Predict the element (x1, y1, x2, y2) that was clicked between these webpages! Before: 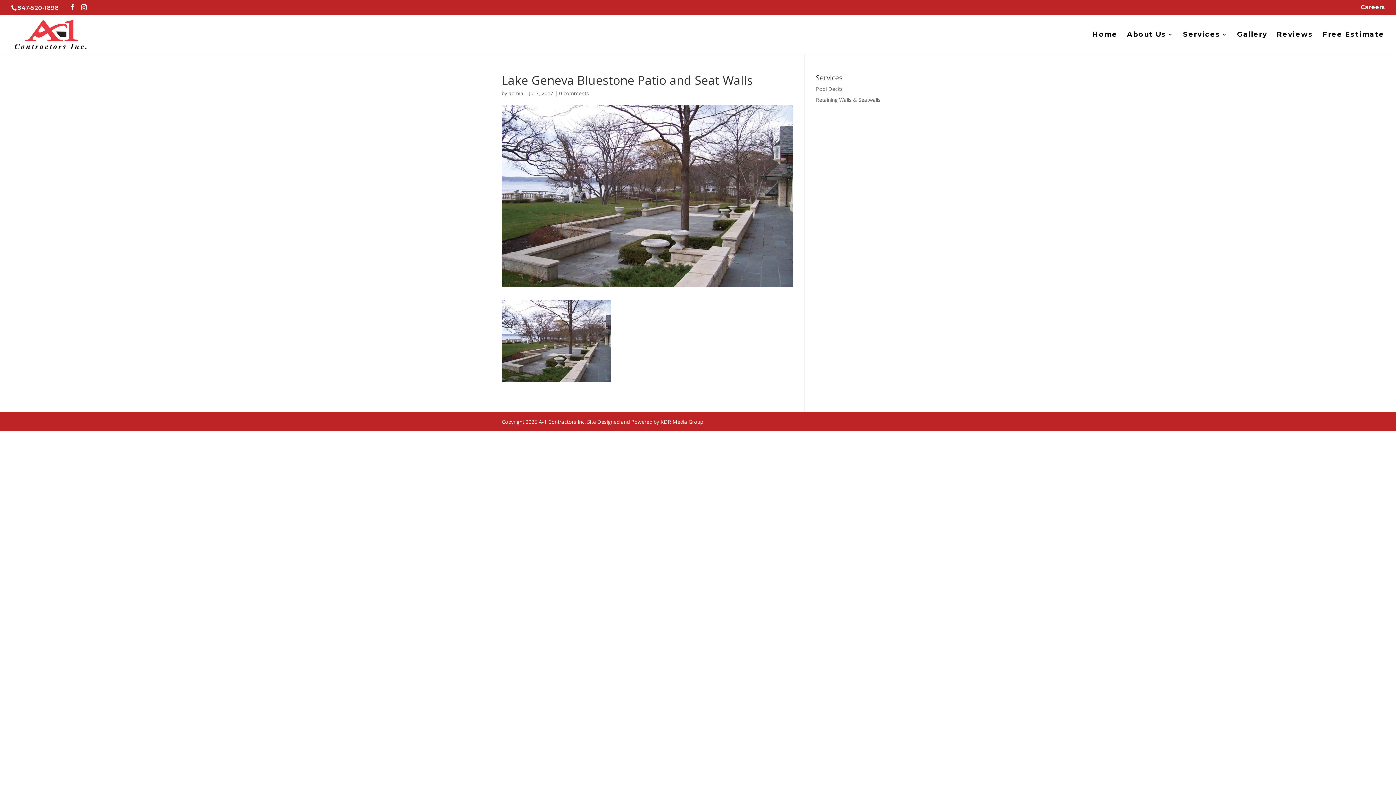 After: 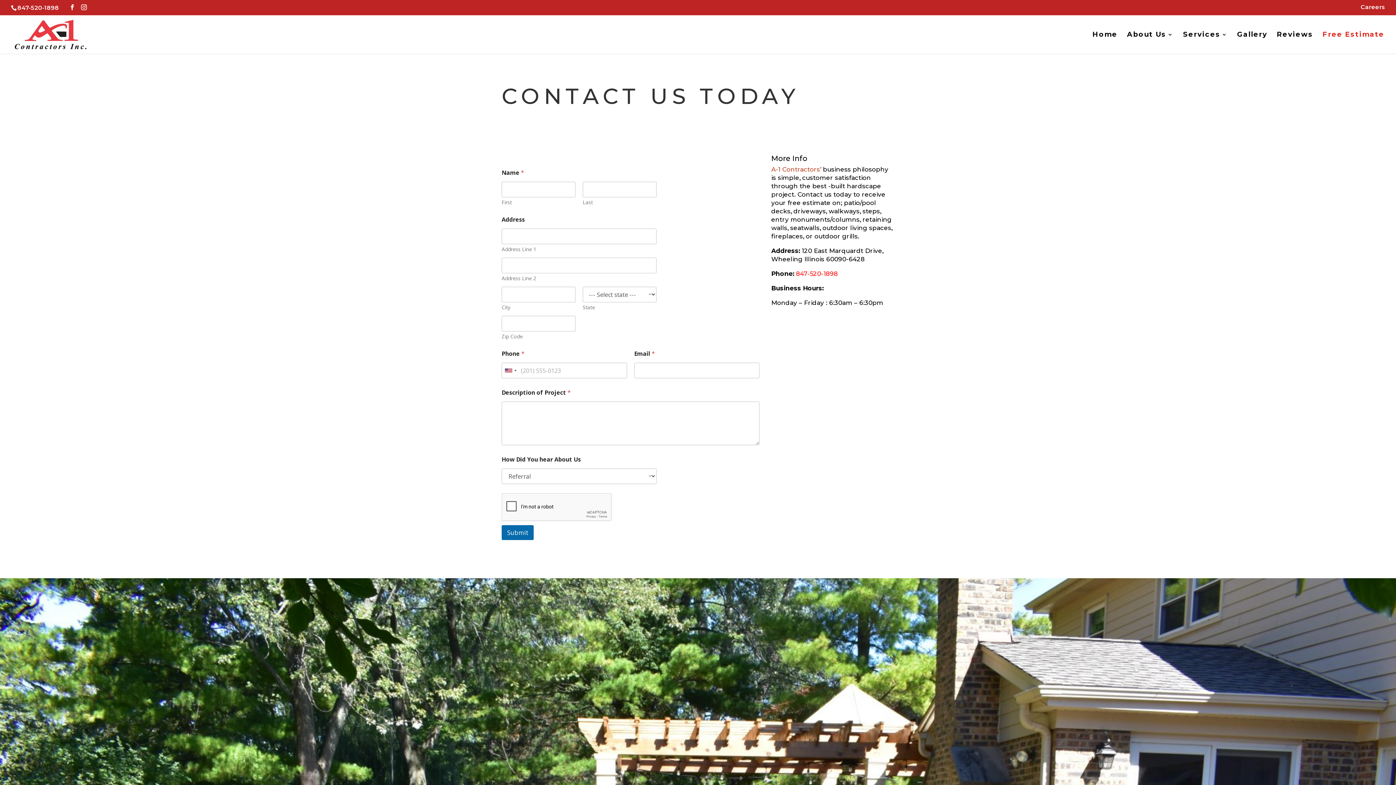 Action: label: Free Estimate bbox: (1322, 32, 1384, 53)